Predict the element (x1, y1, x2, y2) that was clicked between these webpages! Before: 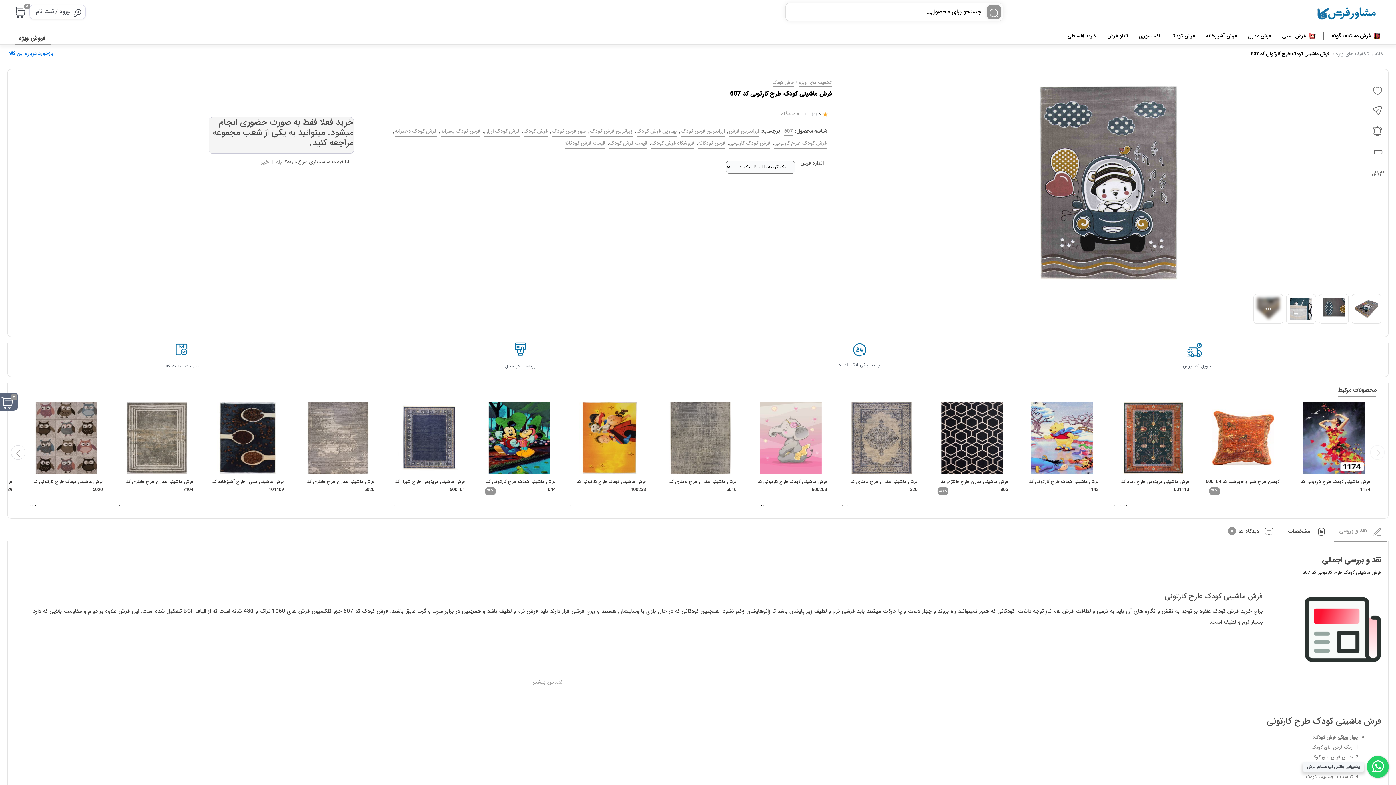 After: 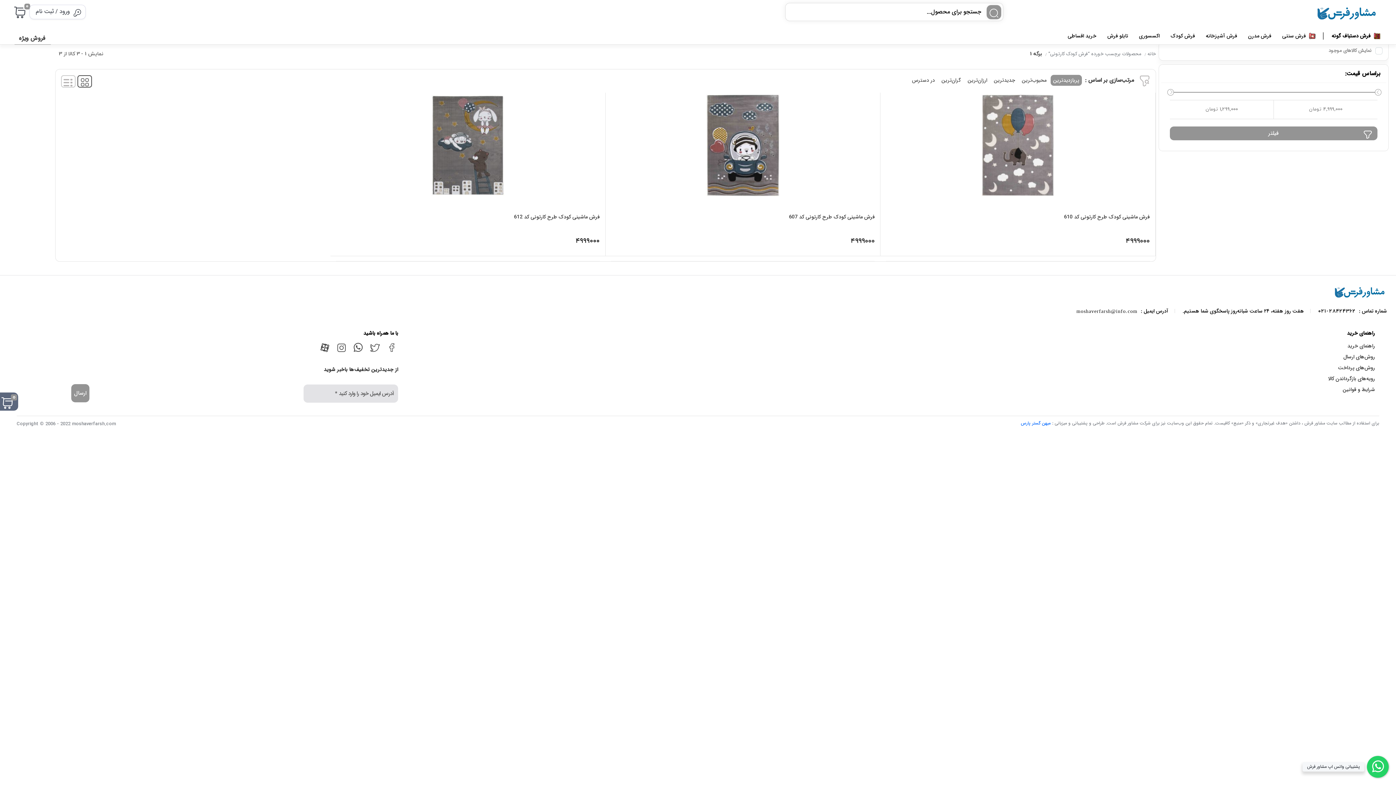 Action: bbox: (729, 138, 770, 148) label: فرش کودک کارتونی